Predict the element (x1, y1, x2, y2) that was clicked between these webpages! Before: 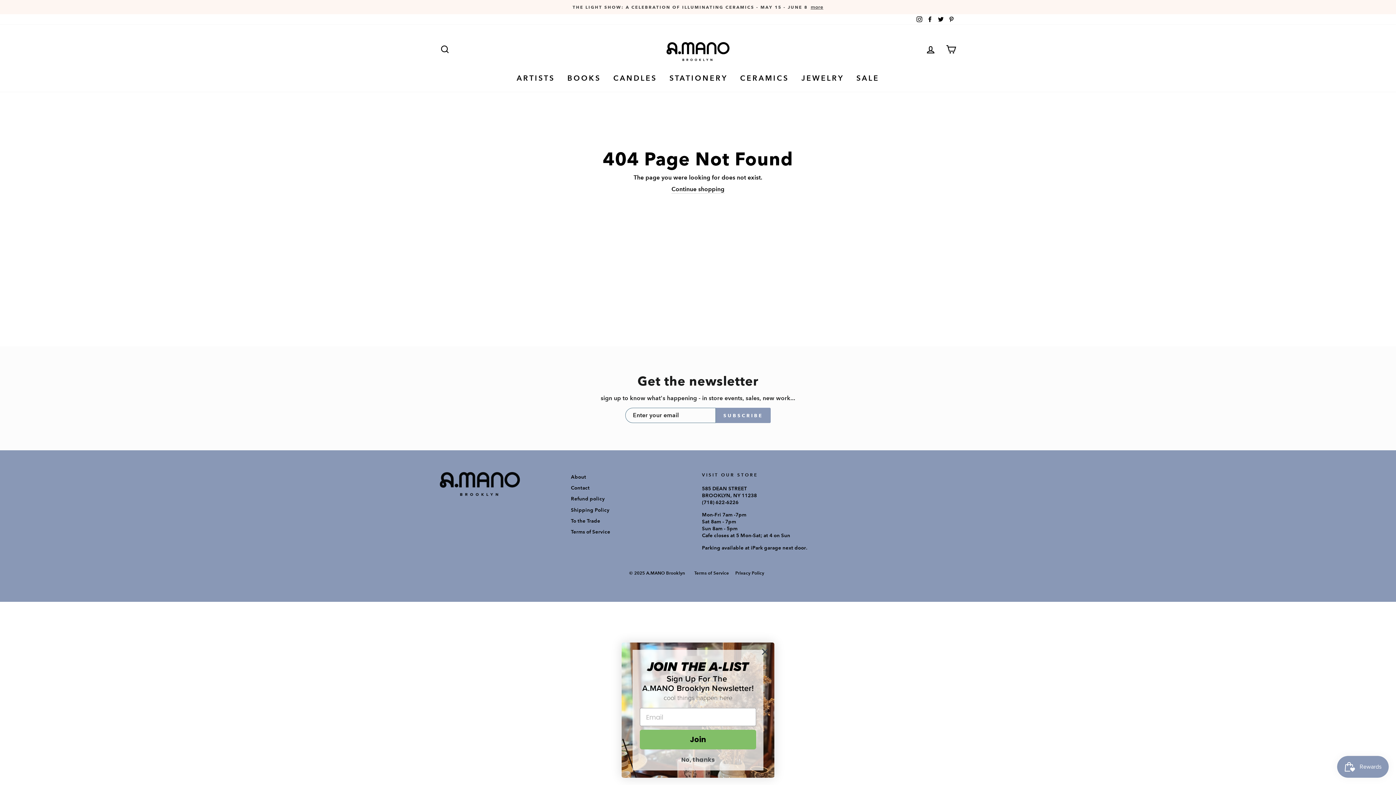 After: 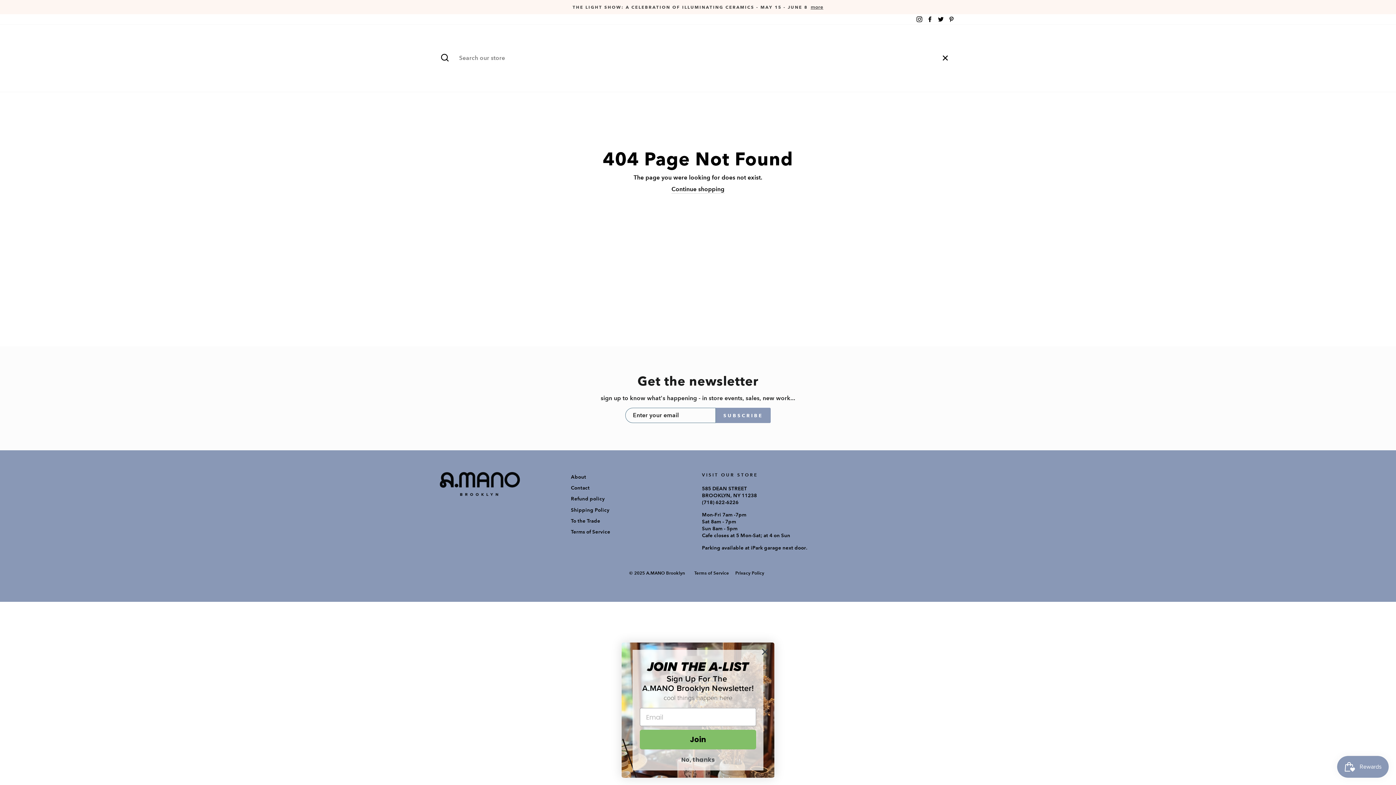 Action: bbox: (435, 40, 454, 57) label: SEARCH